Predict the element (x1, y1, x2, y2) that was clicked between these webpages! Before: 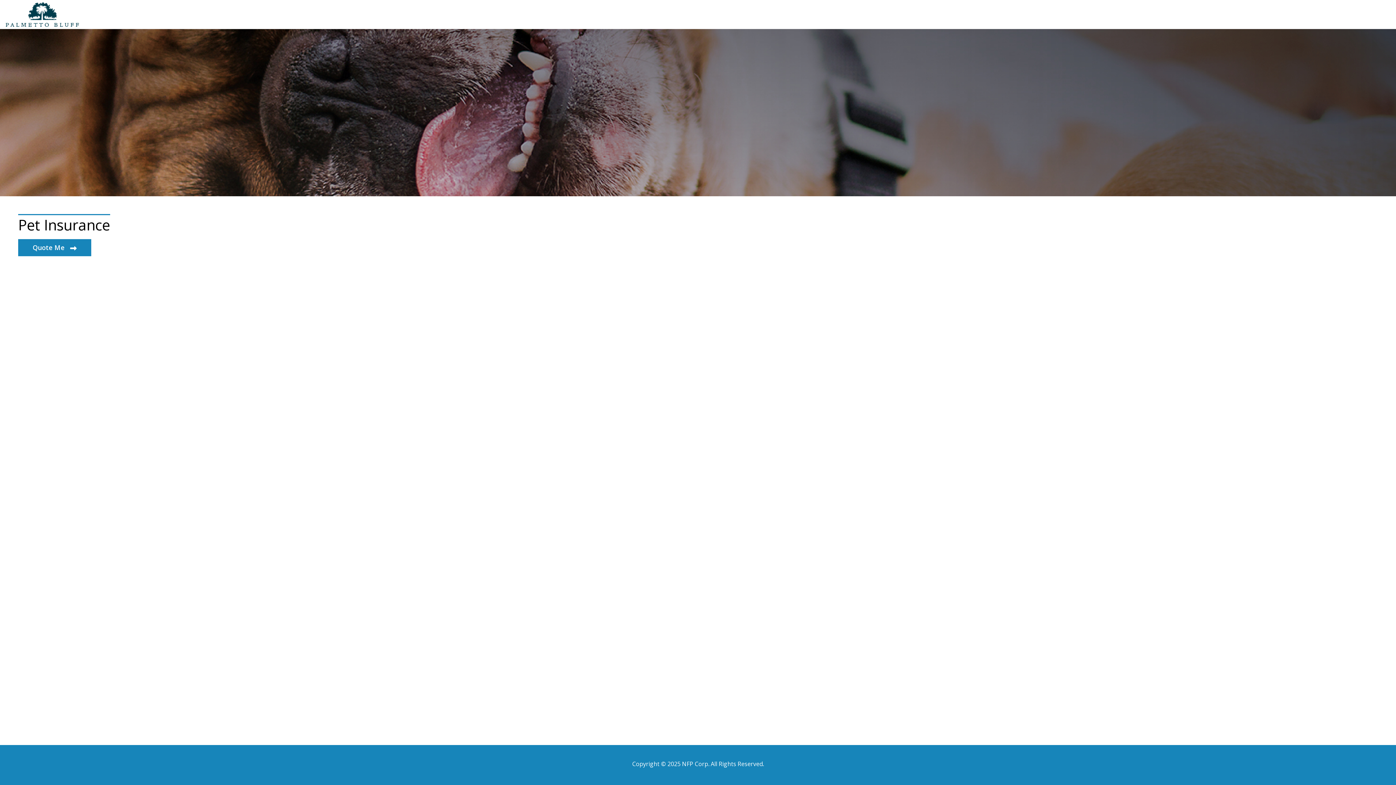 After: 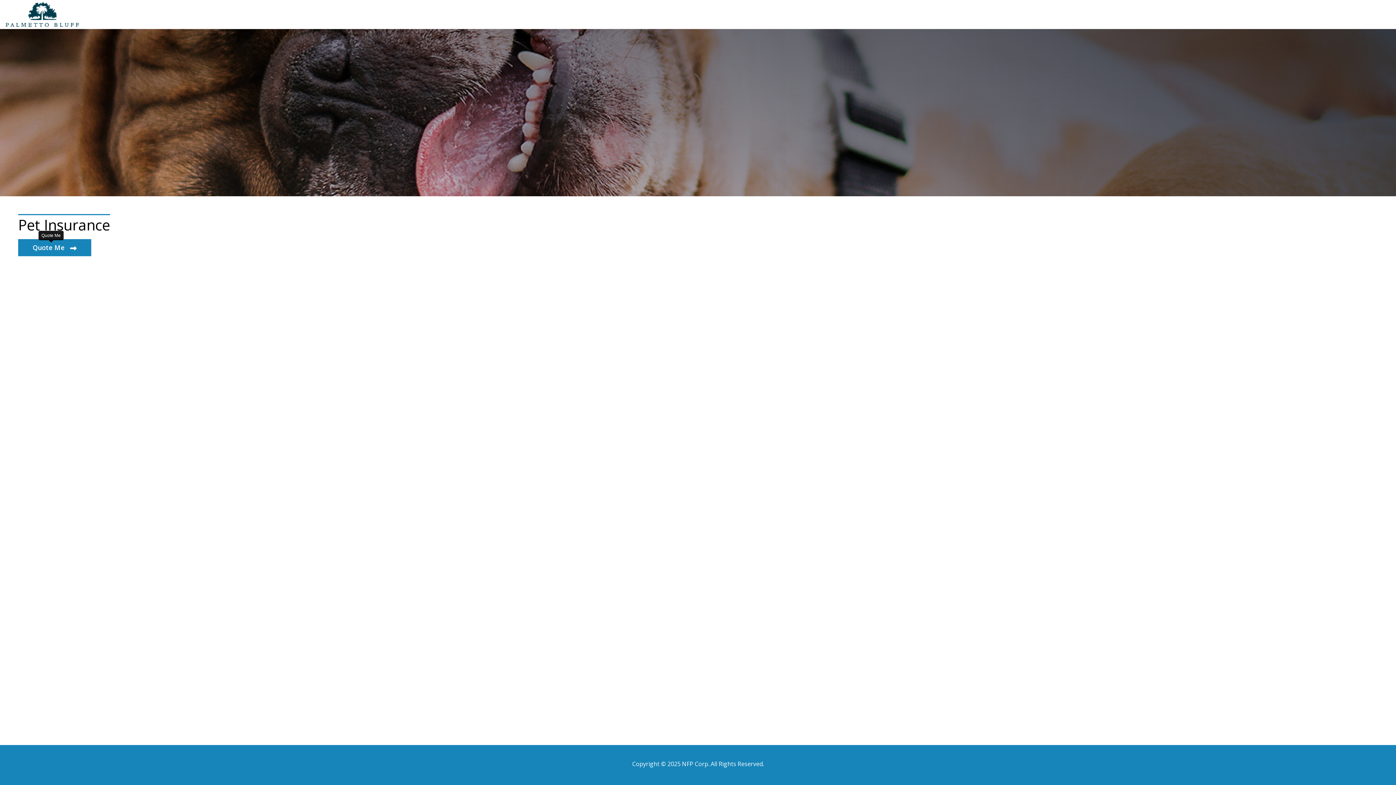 Action: bbox: (18, 239, 91, 256) label: Quote Me